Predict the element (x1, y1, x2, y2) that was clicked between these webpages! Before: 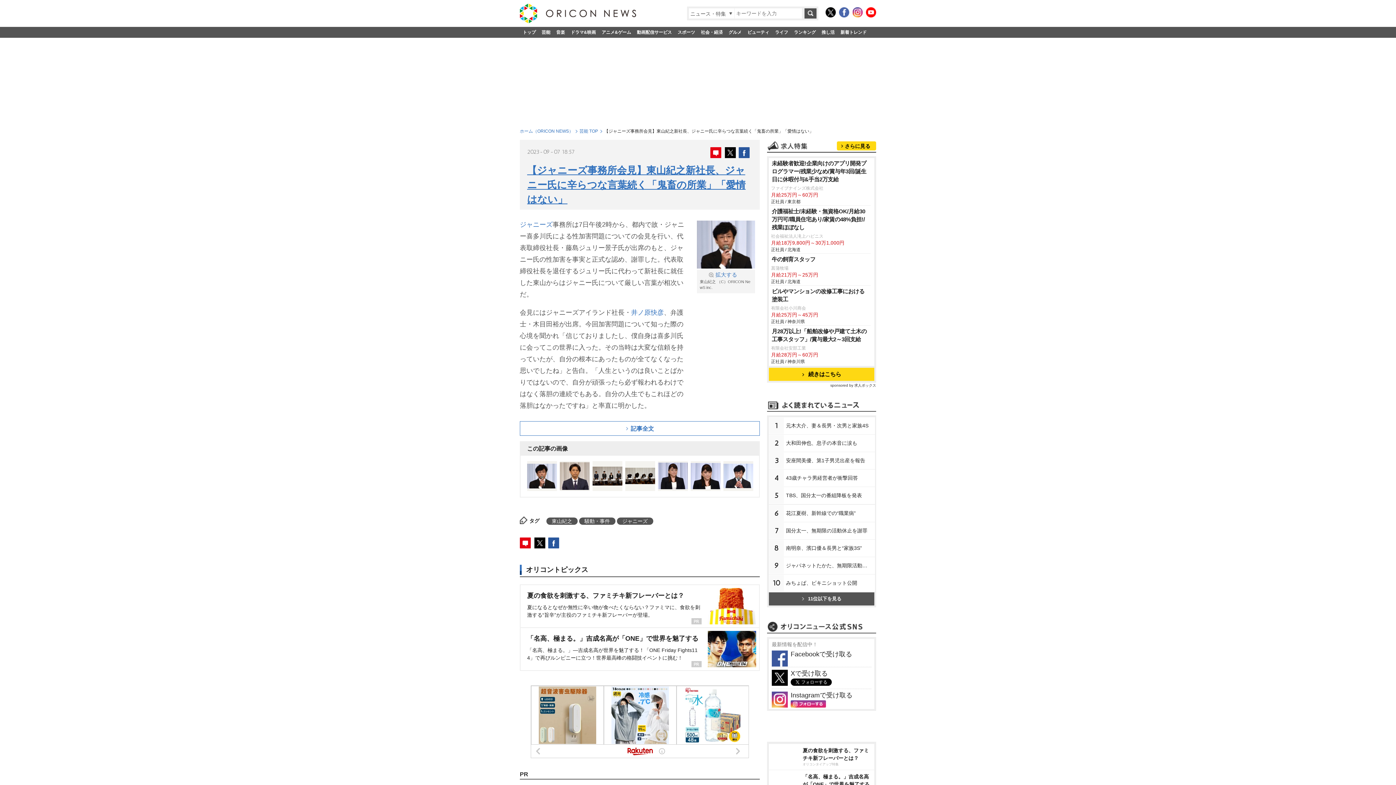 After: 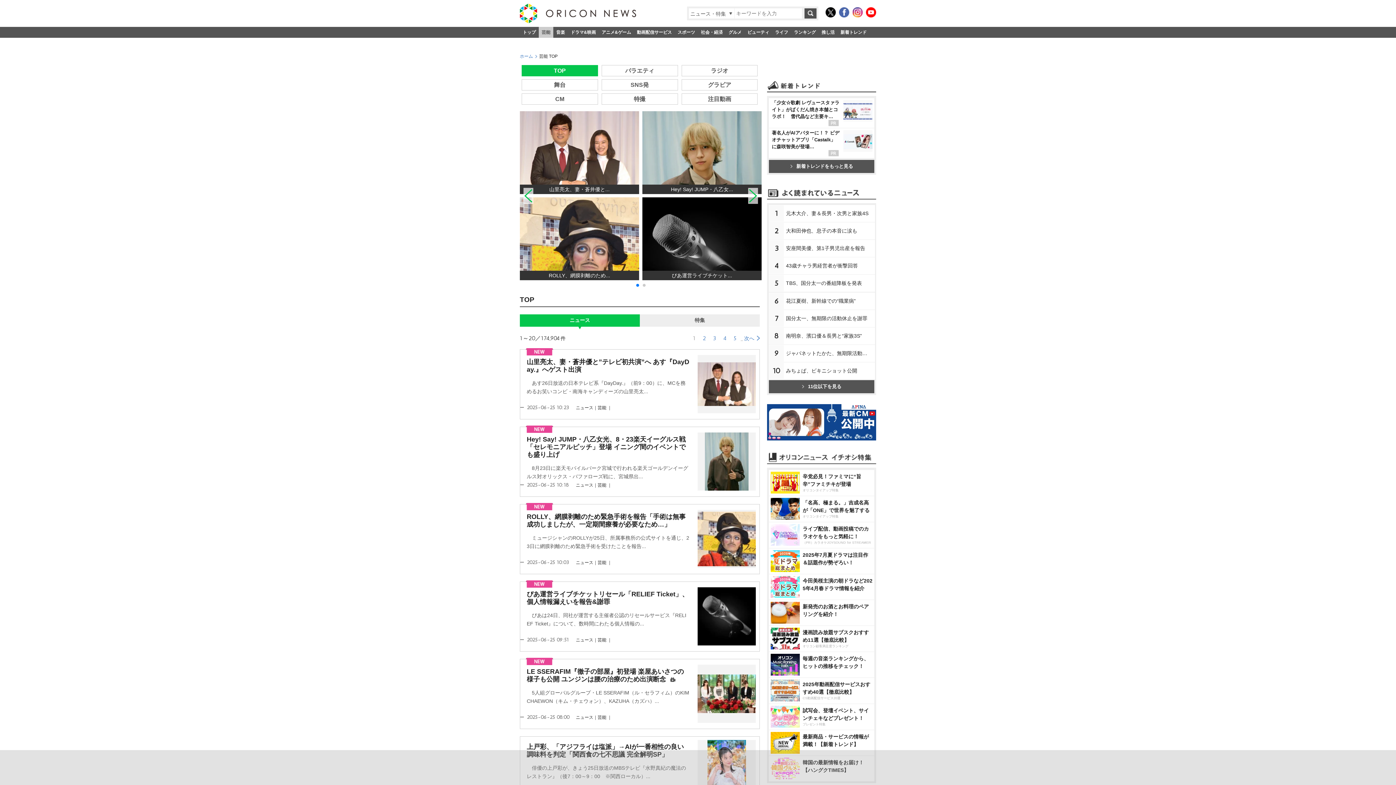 Action: label: 芸能 TOP bbox: (579, 128, 598, 133)